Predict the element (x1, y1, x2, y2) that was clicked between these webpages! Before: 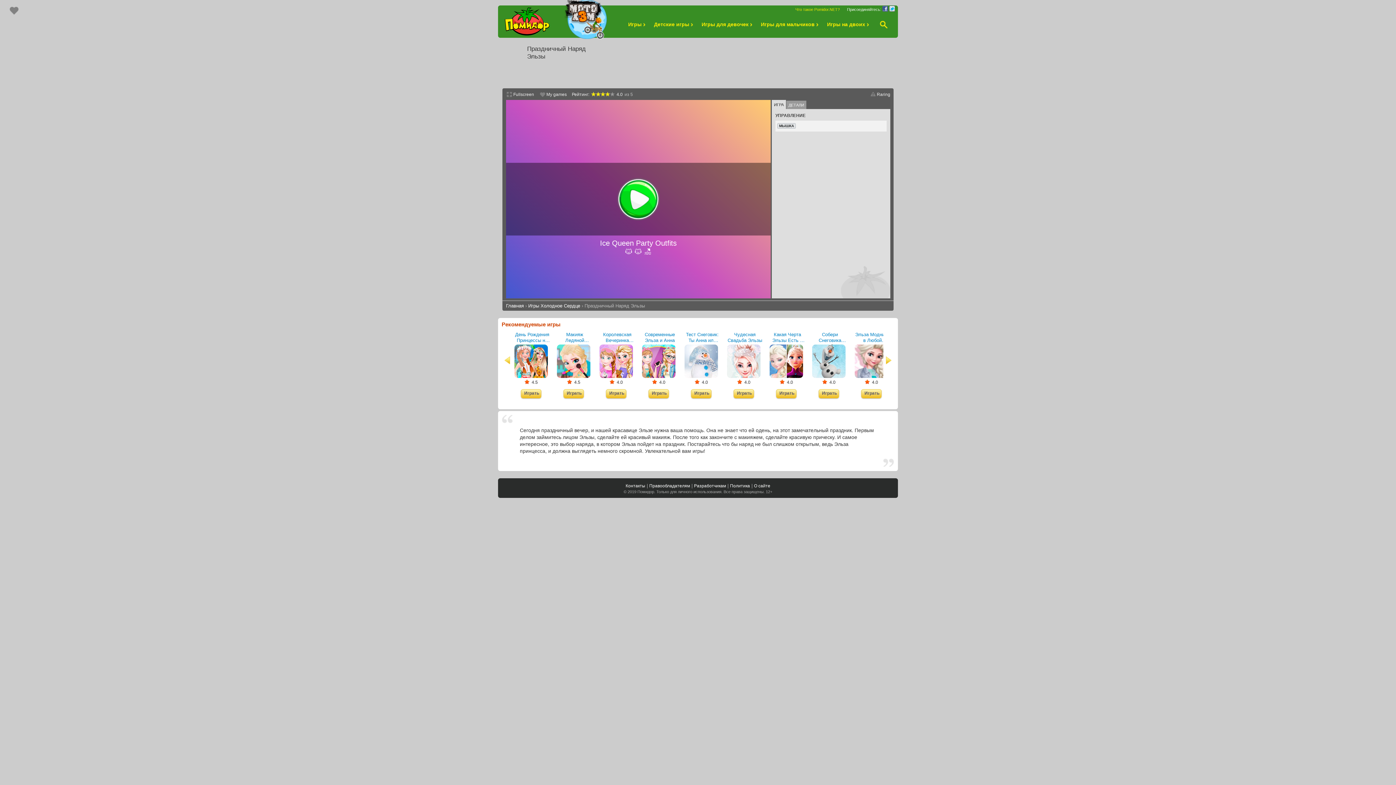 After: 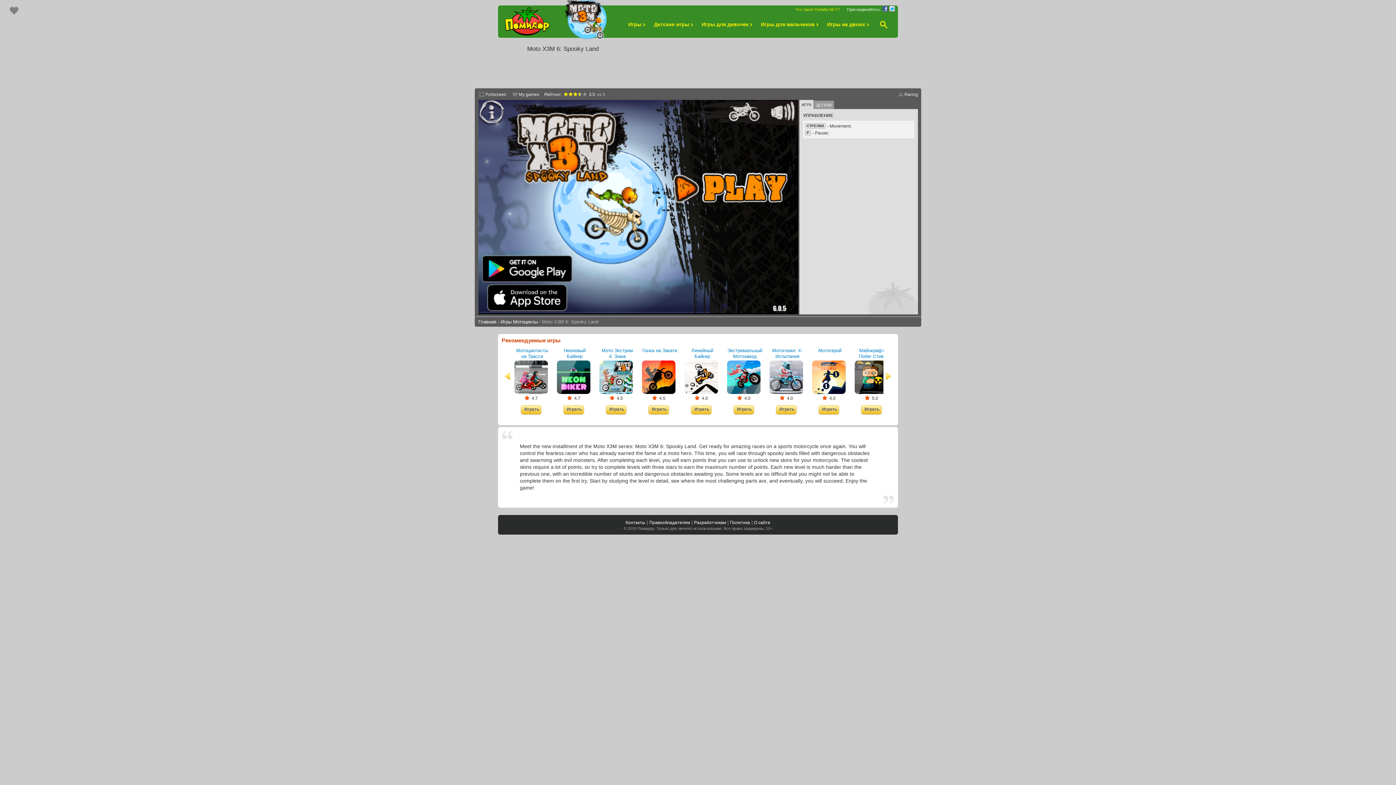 Action: bbox: (556, 0, 614, 39)